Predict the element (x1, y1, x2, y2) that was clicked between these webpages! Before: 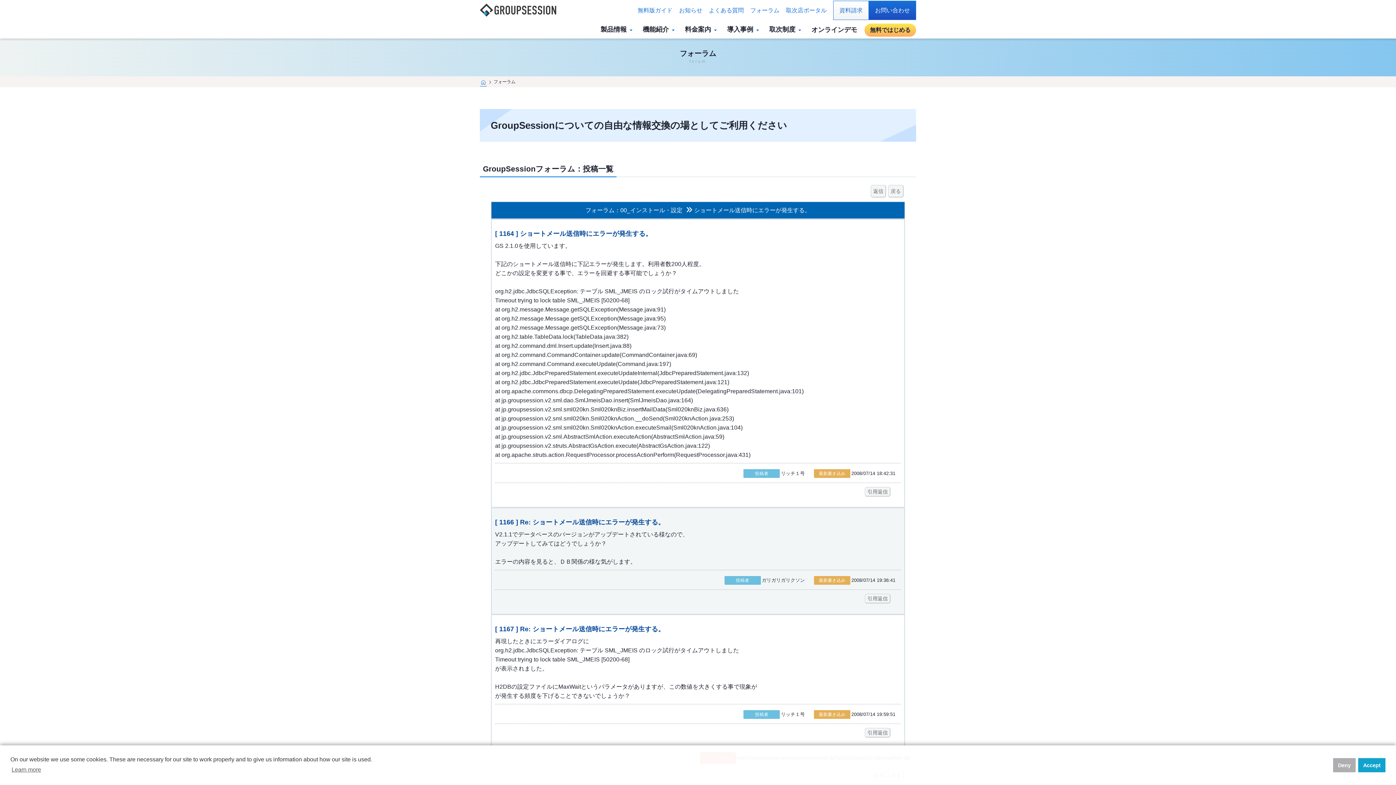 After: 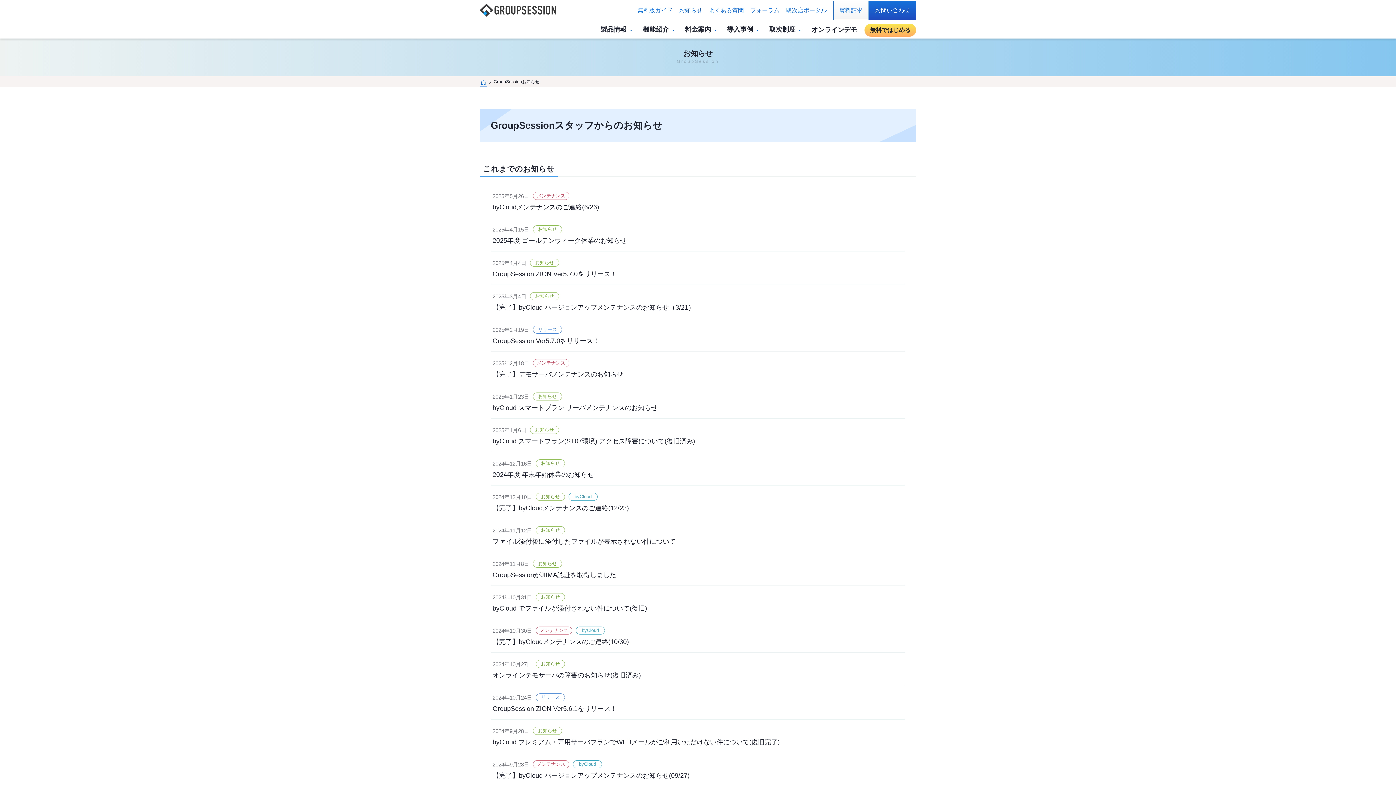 Action: bbox: (679, 3, 702, 17) label: お知らせ